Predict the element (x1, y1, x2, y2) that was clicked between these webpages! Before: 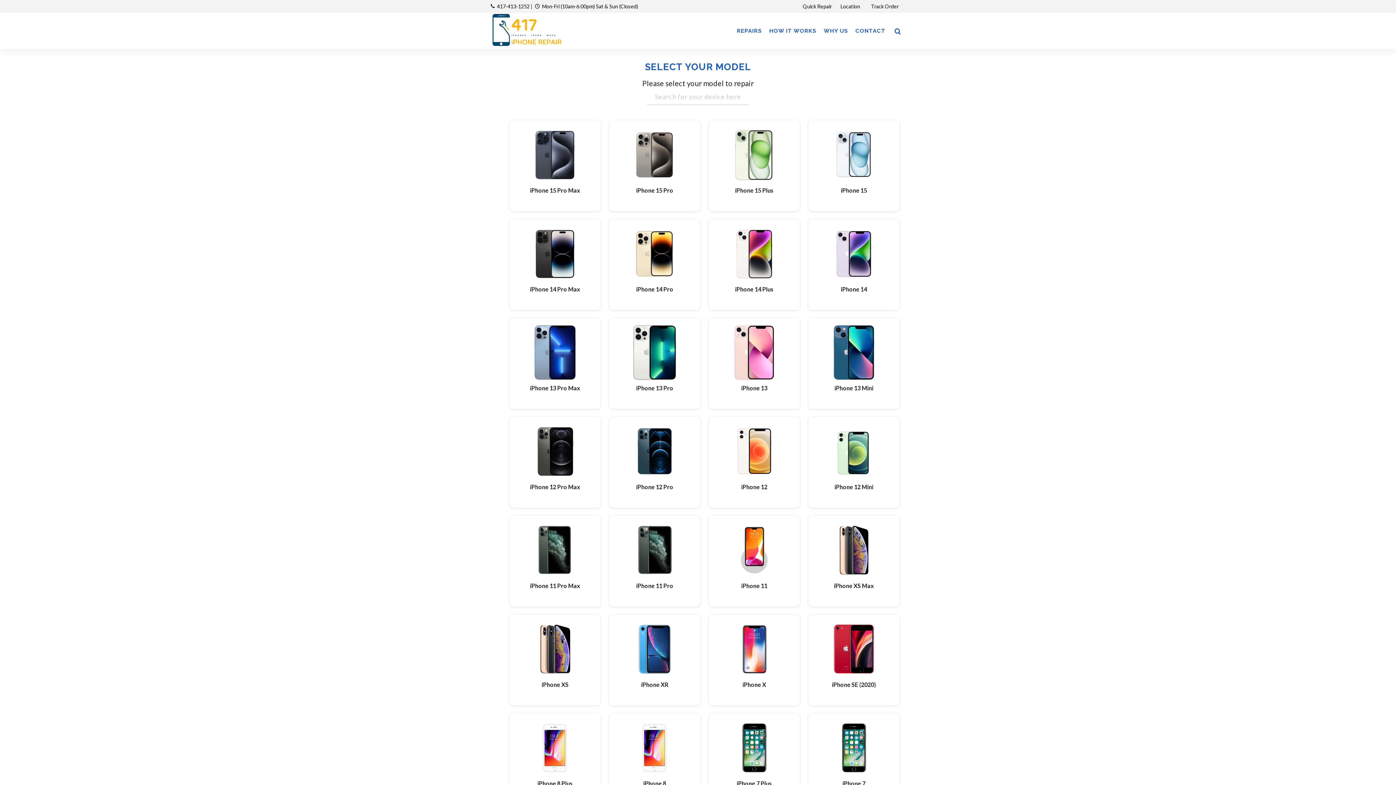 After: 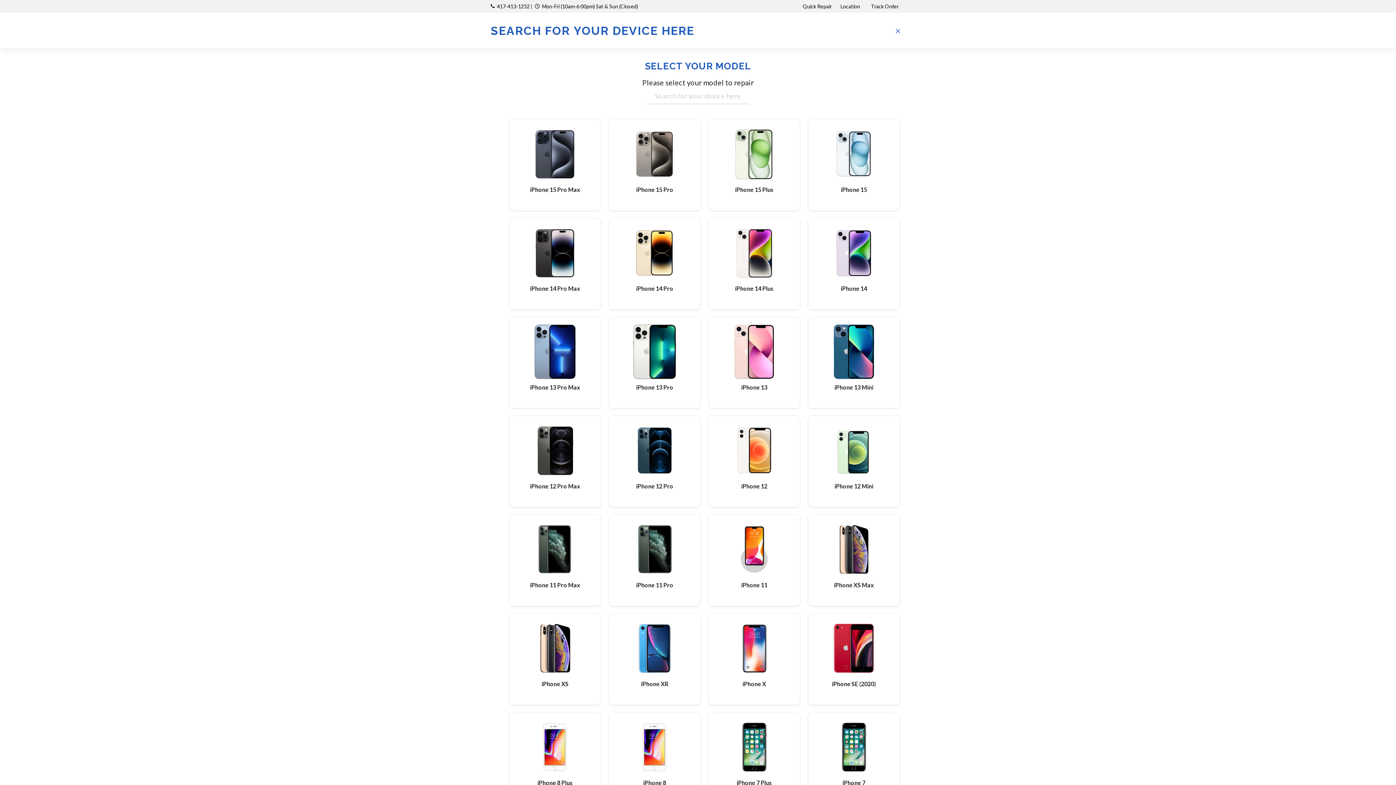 Action: bbox: (894, 27, 900, 32)